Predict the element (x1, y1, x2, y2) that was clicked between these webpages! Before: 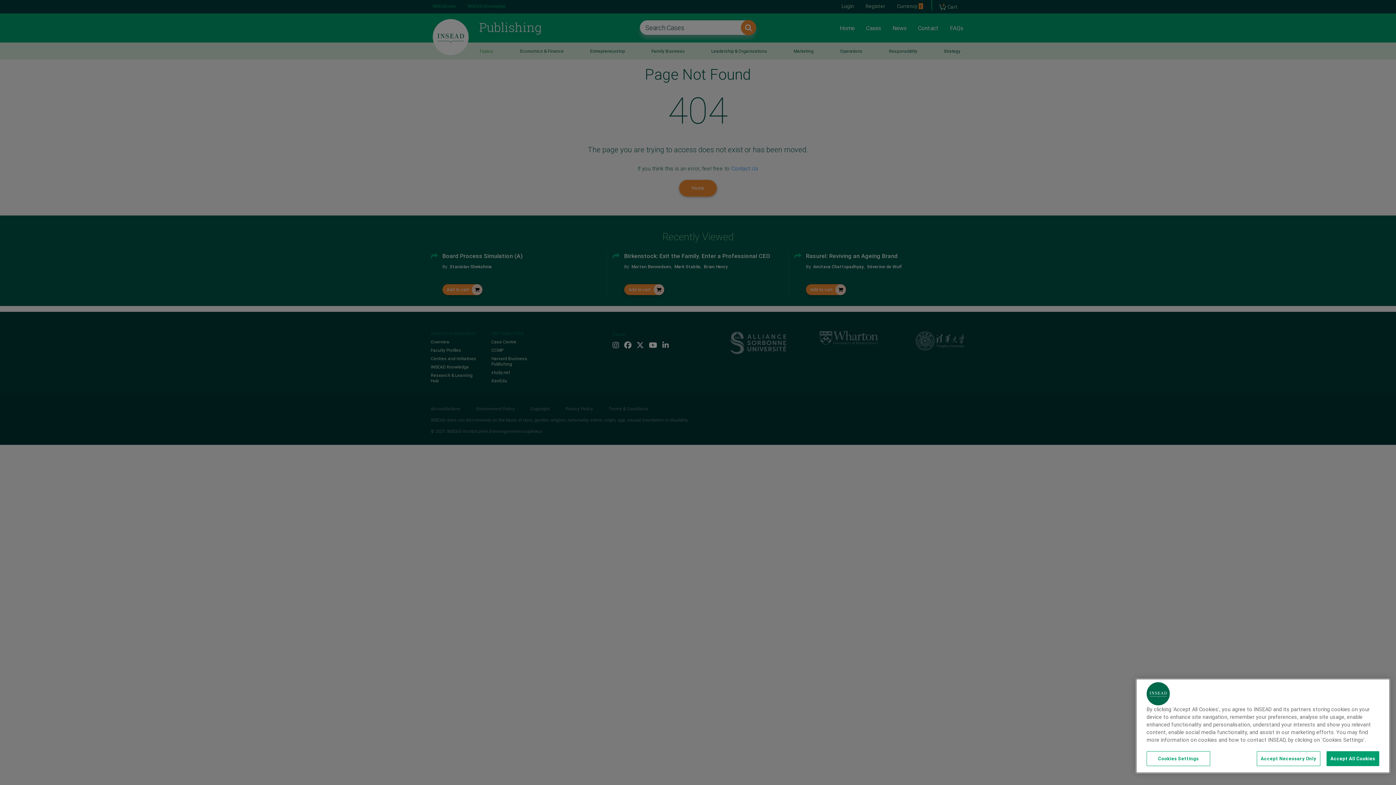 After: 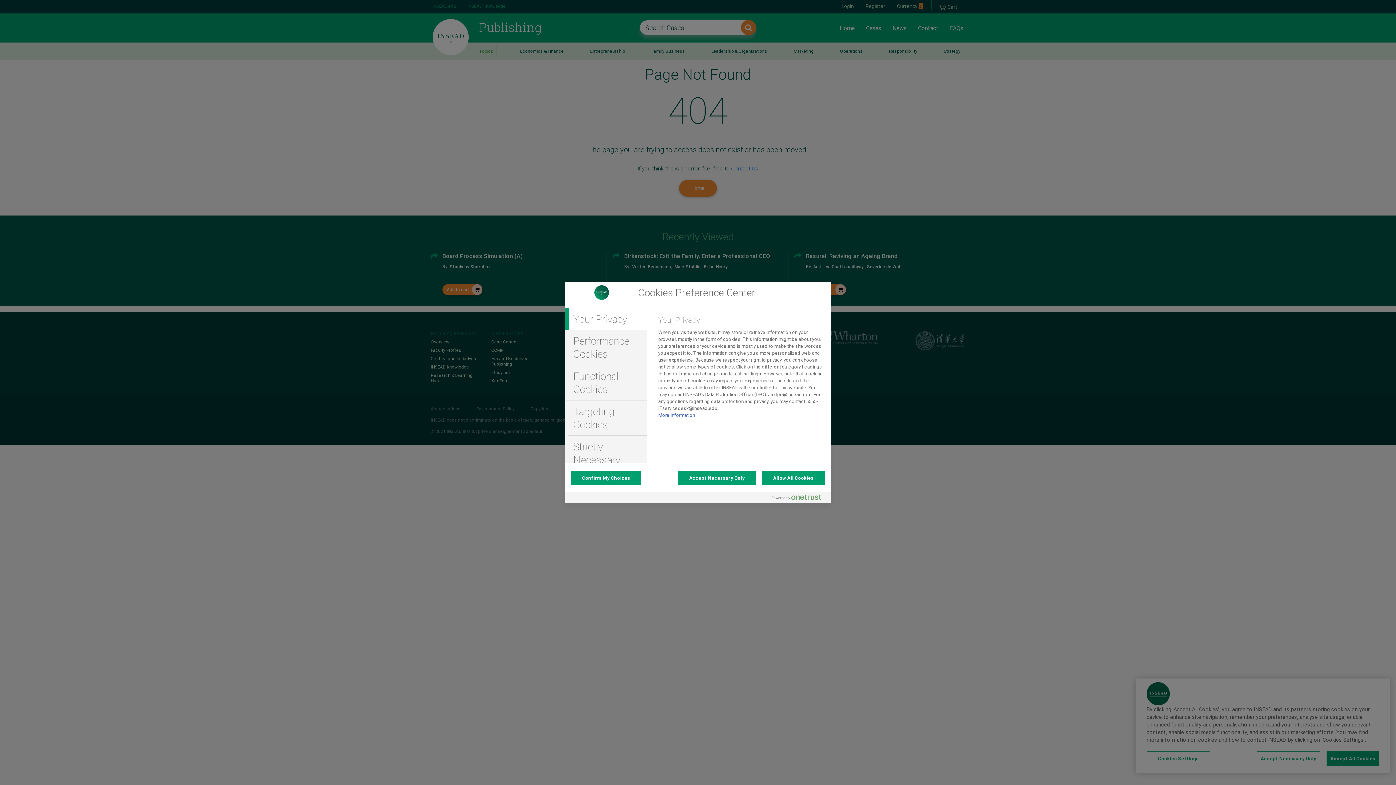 Action: bbox: (1146, 751, 1210, 766) label: Cookies Settings